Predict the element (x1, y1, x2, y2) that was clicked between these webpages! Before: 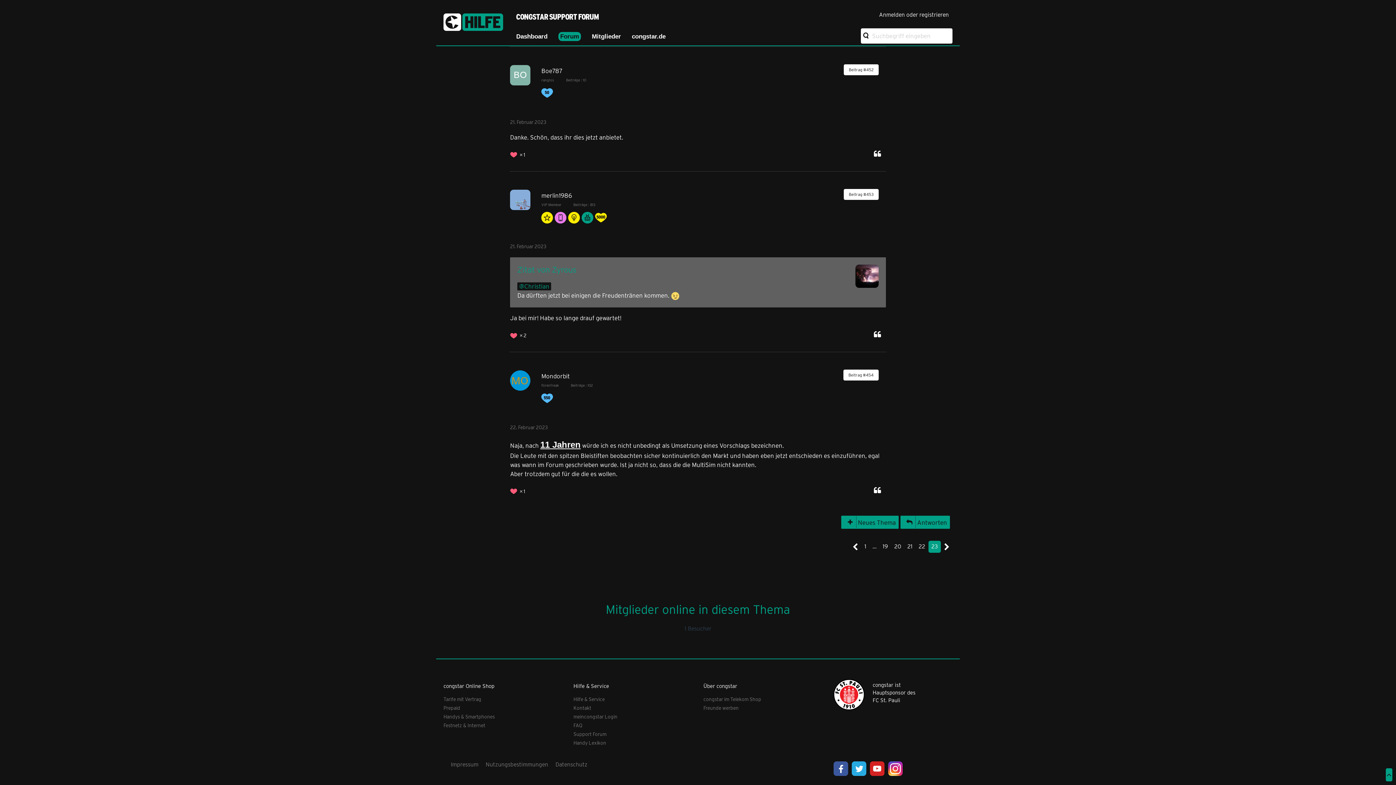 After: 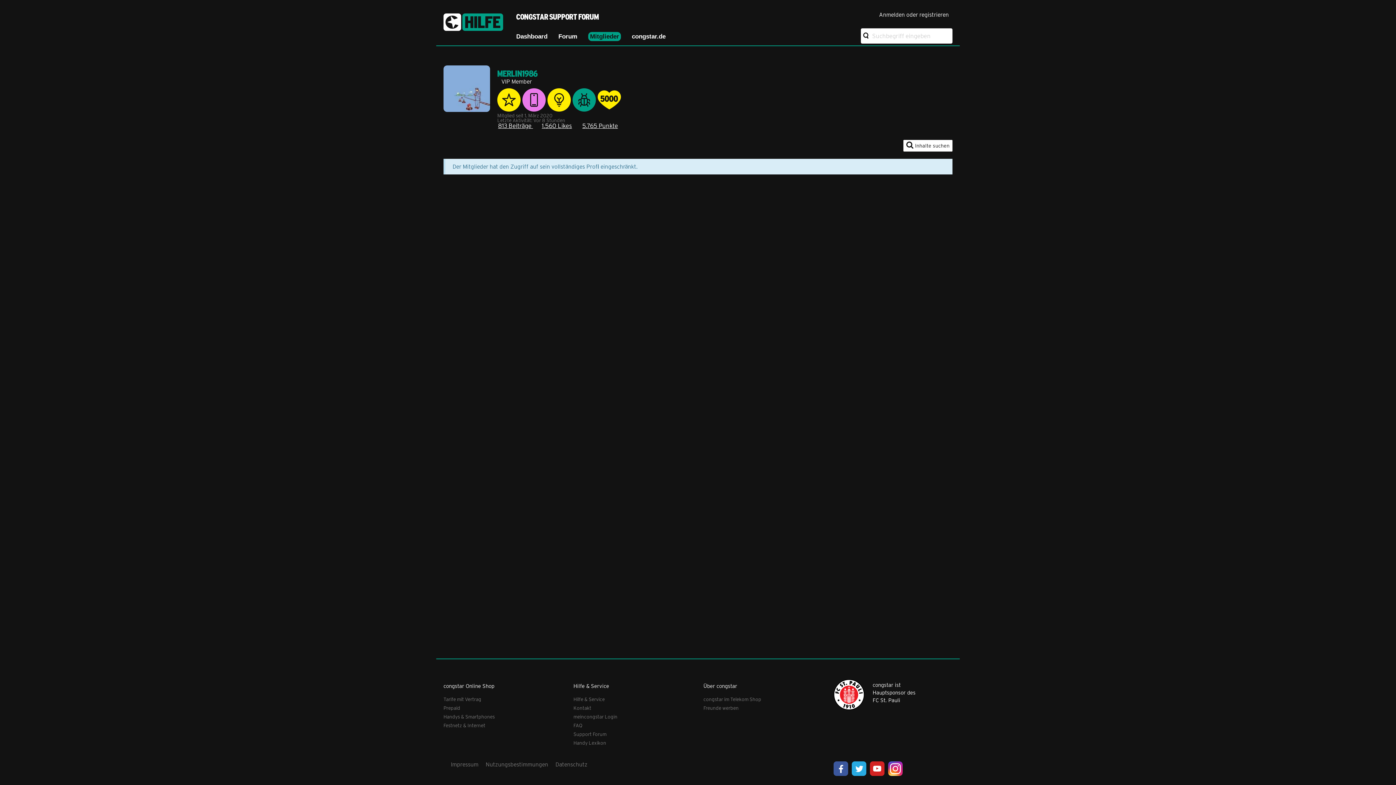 Action: bbox: (510, 189, 530, 210)